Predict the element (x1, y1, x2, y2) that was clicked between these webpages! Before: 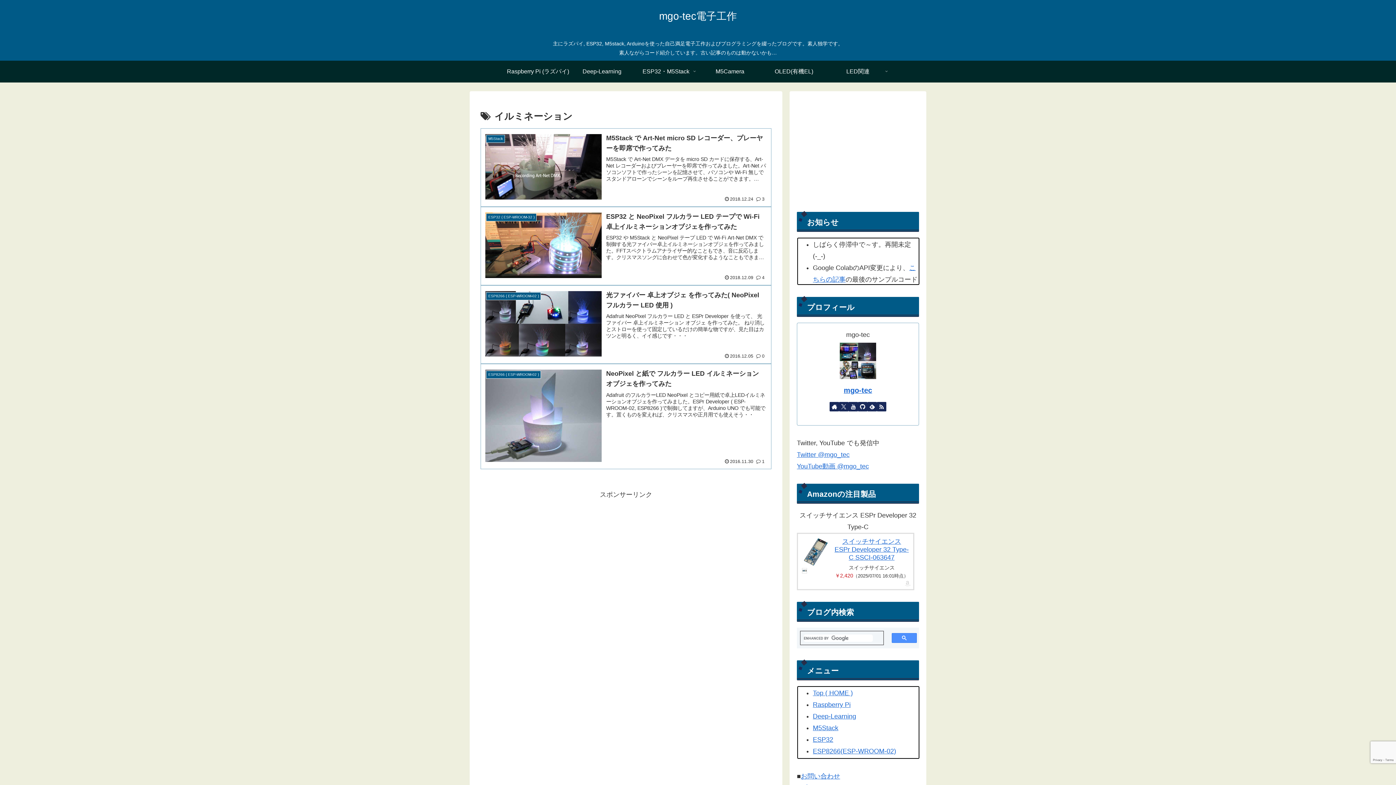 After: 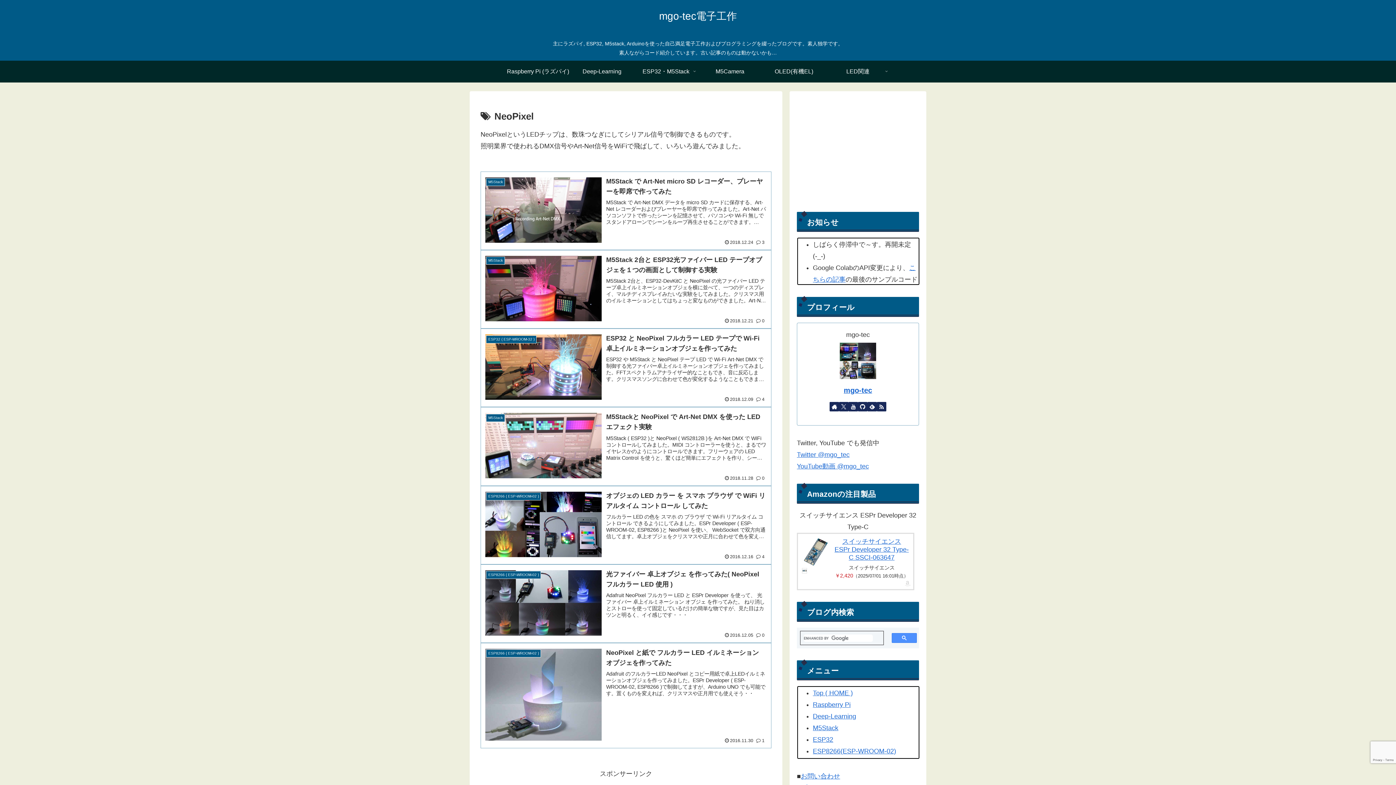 Action: bbox: (826, 60, 890, 82) label: LED関連